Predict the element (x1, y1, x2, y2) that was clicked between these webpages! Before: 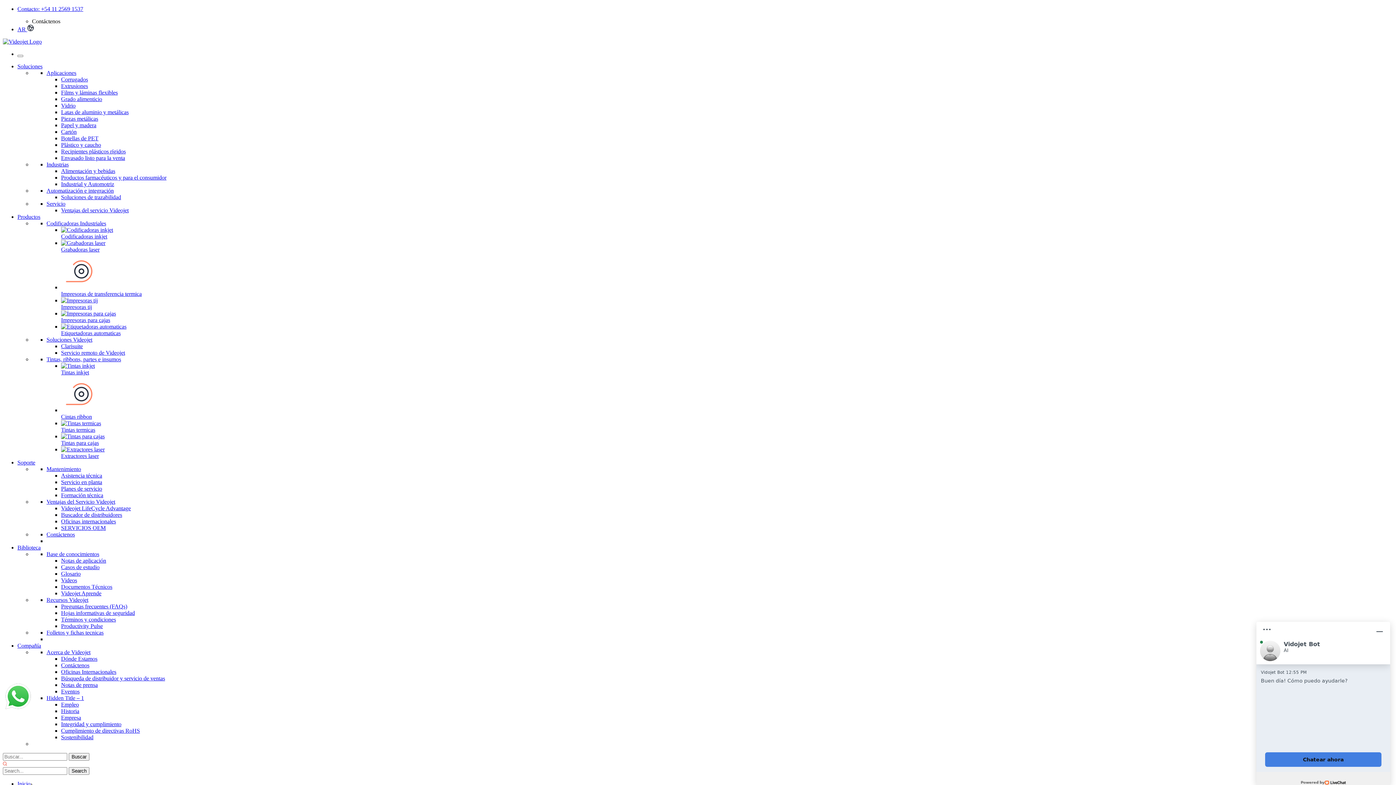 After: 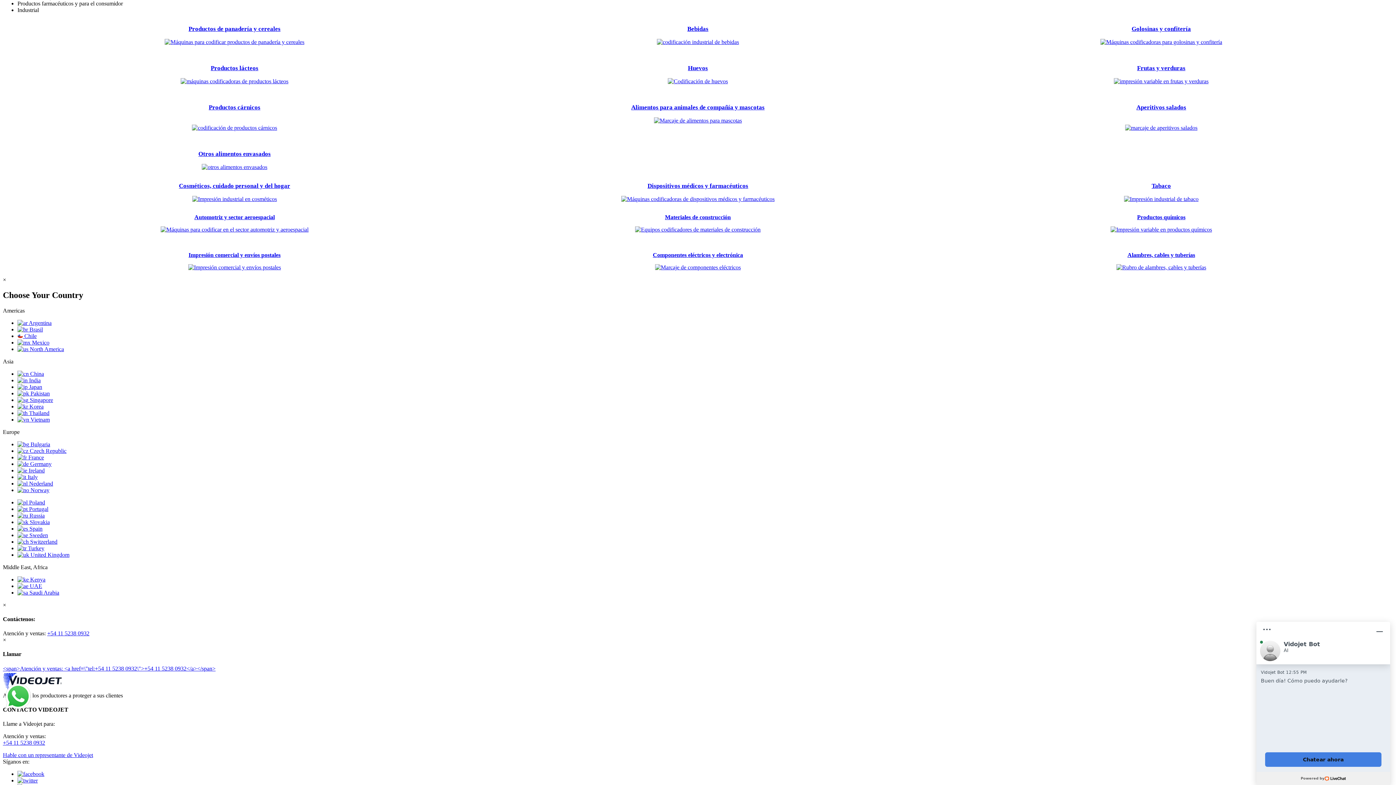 Action: label: Productos farmacéuticos y para el consumidor bbox: (61, 174, 166, 180)